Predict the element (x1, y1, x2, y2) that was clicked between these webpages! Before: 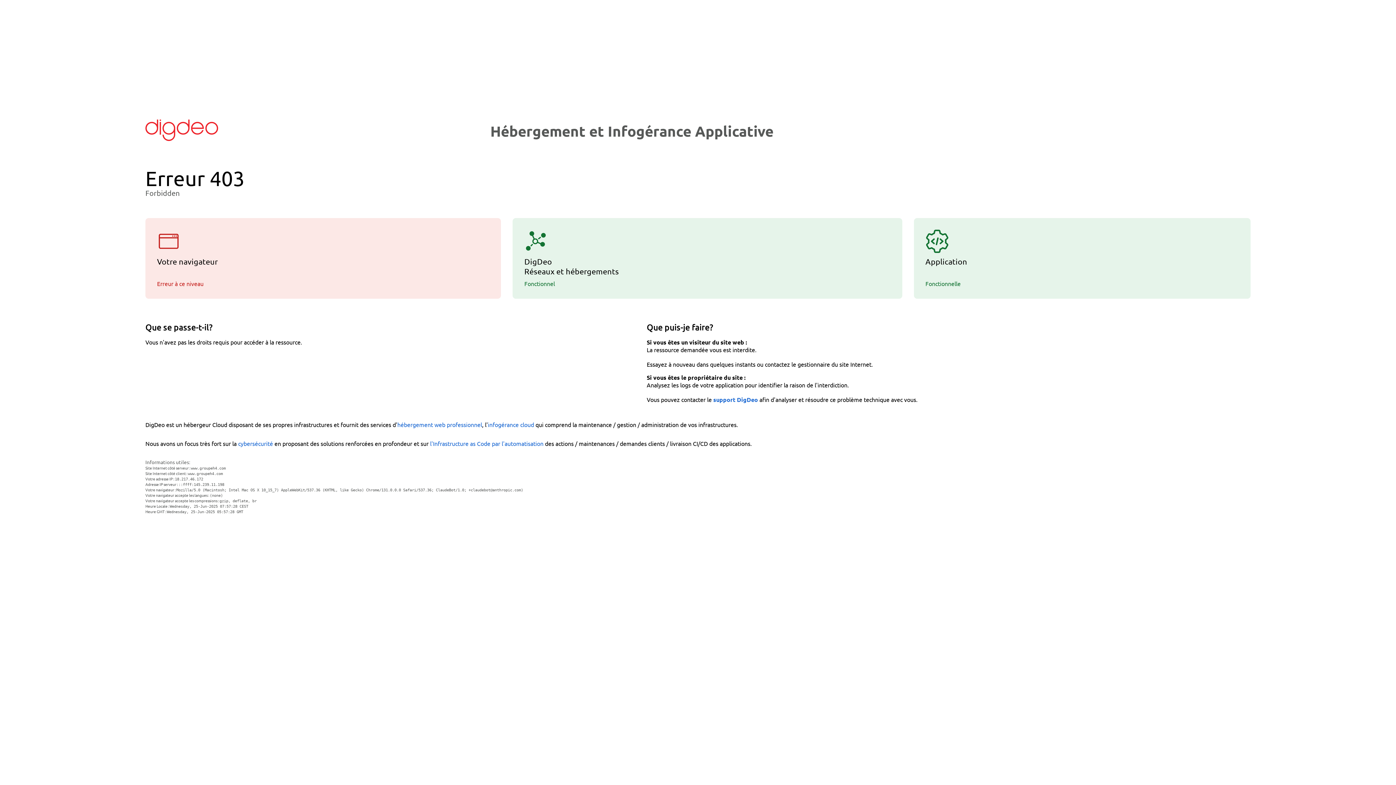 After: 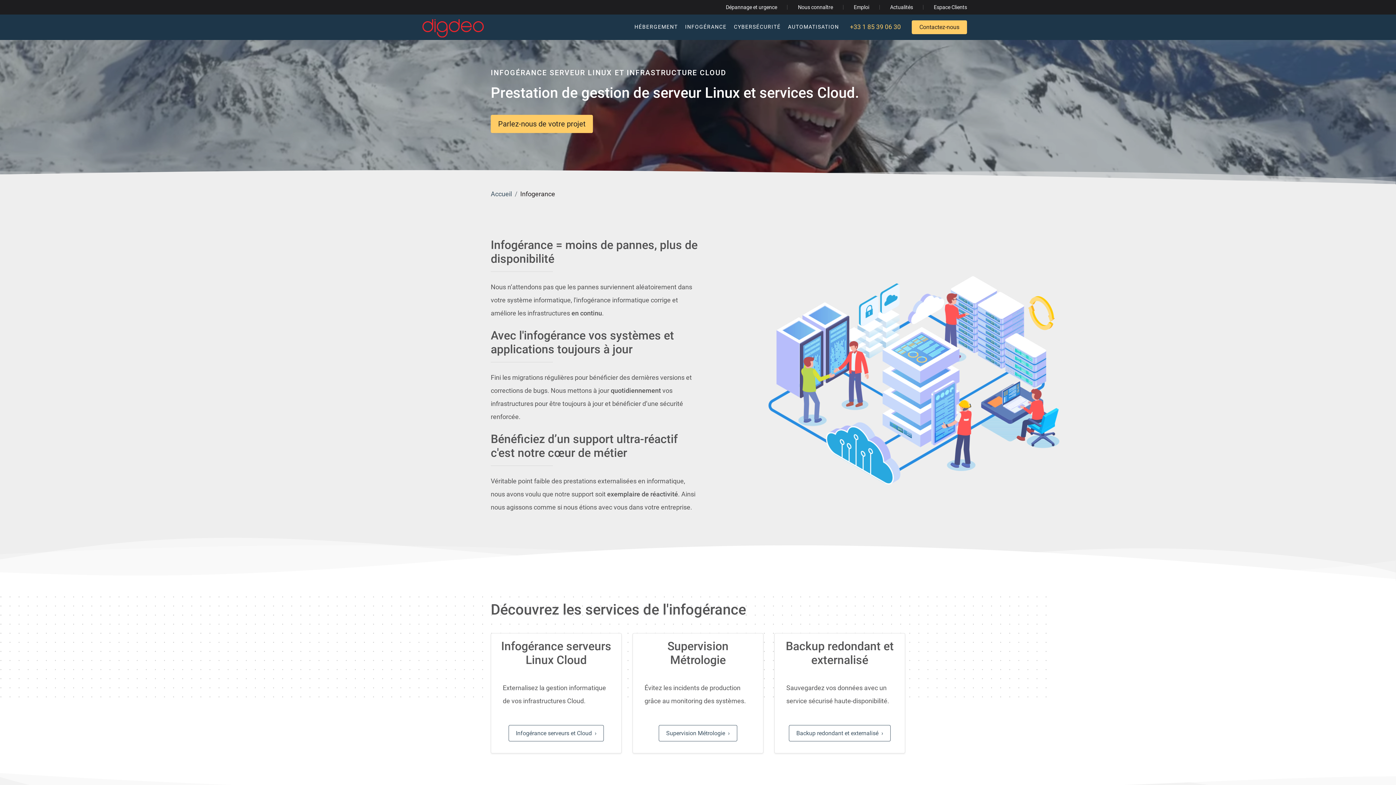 Action: label: infogérance cloud bbox: (488, 420, 534, 428)